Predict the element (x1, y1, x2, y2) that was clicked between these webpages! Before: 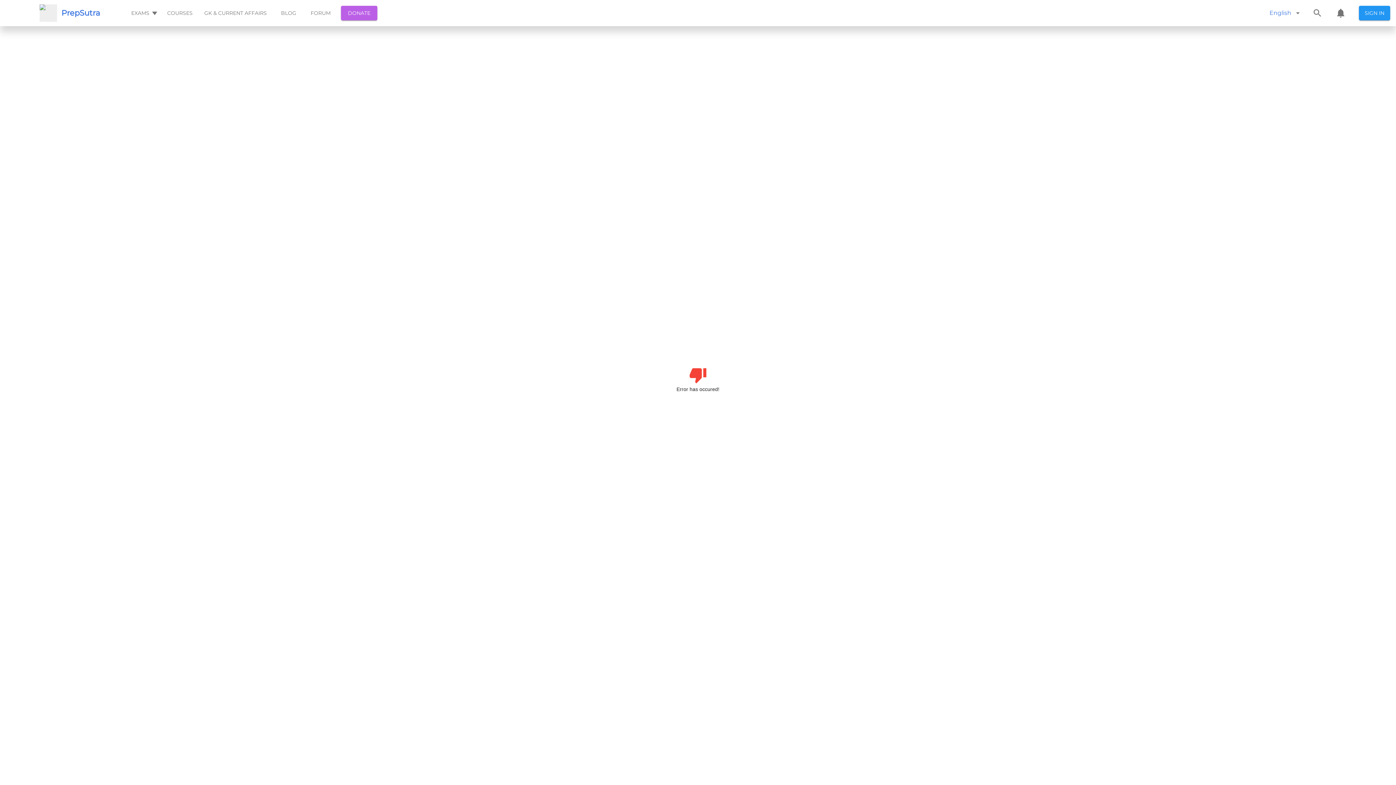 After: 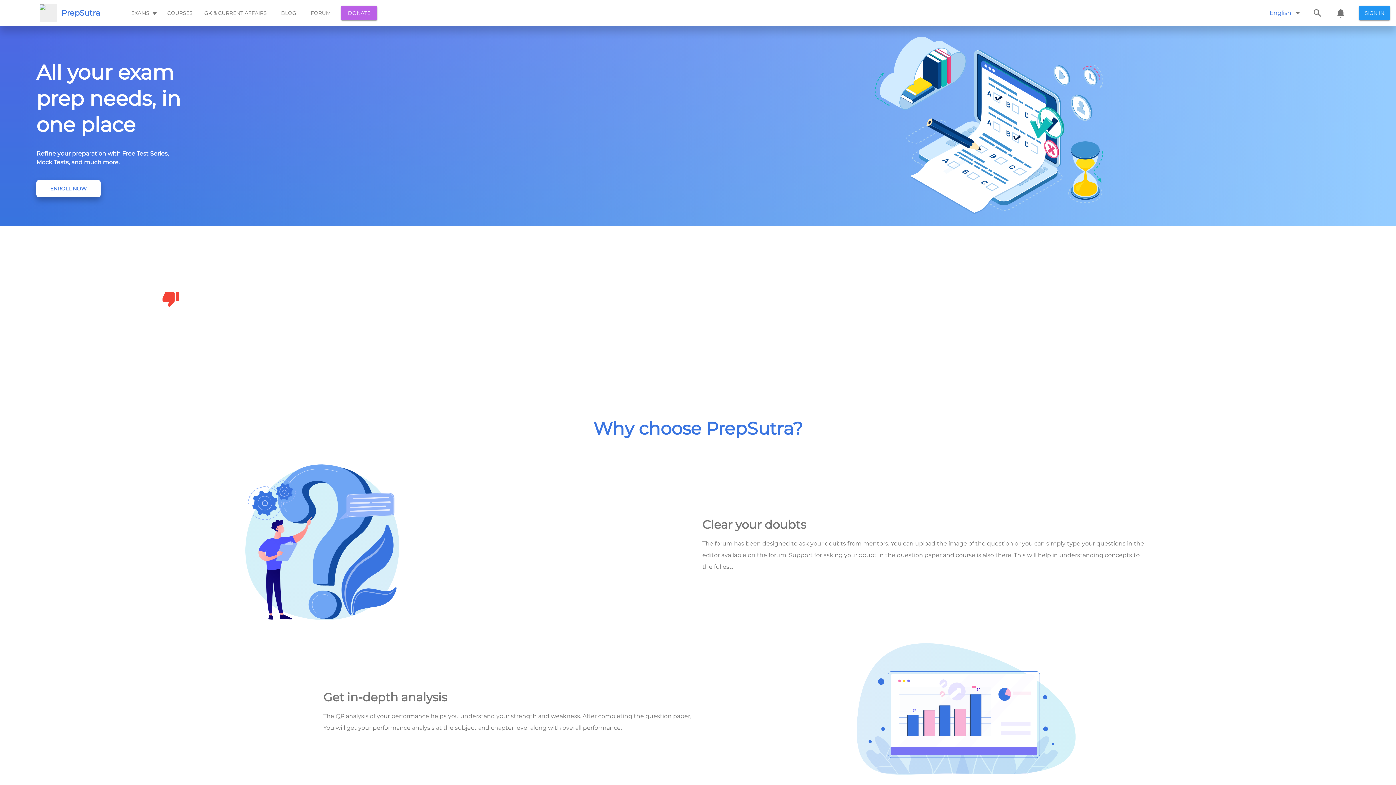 Action: bbox: (36, 0, 102, 26) label: PrepSutra